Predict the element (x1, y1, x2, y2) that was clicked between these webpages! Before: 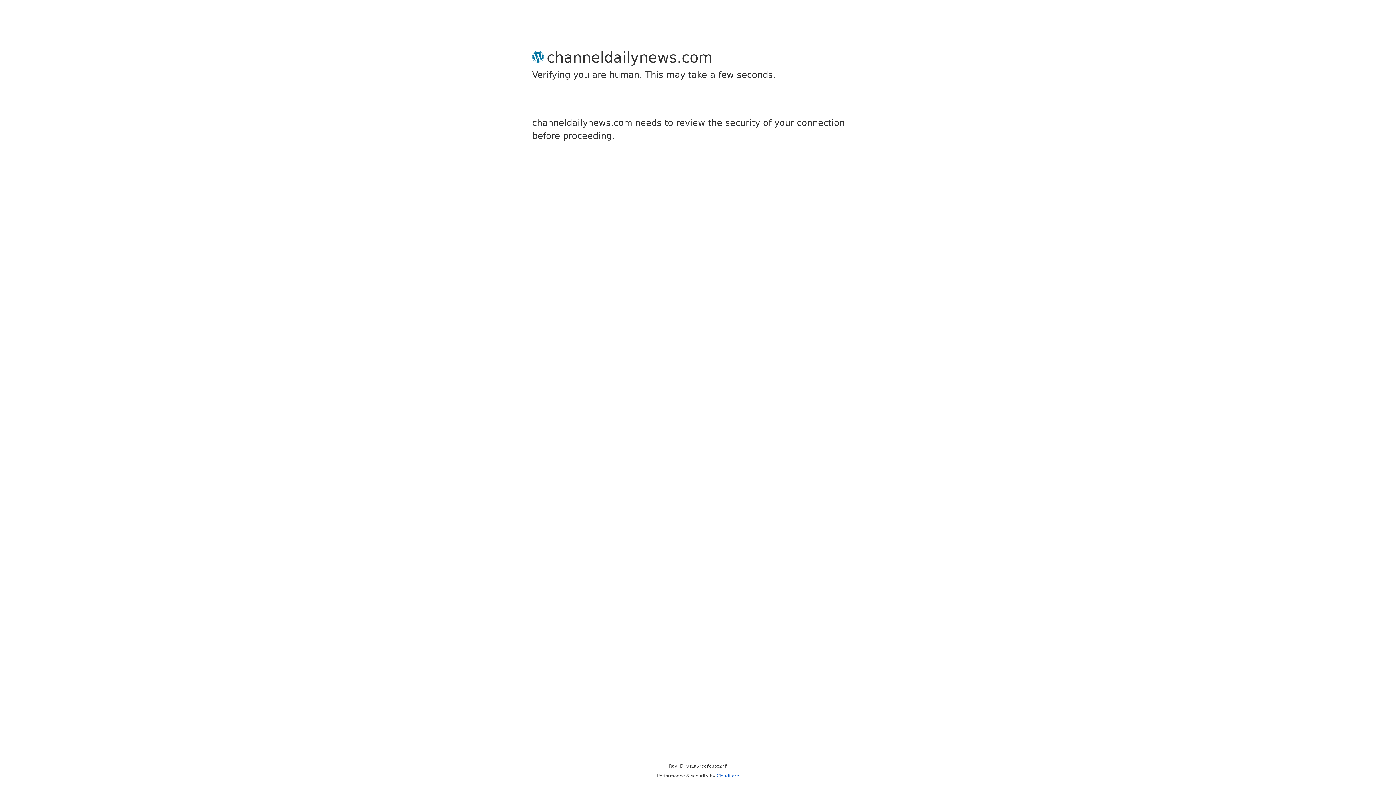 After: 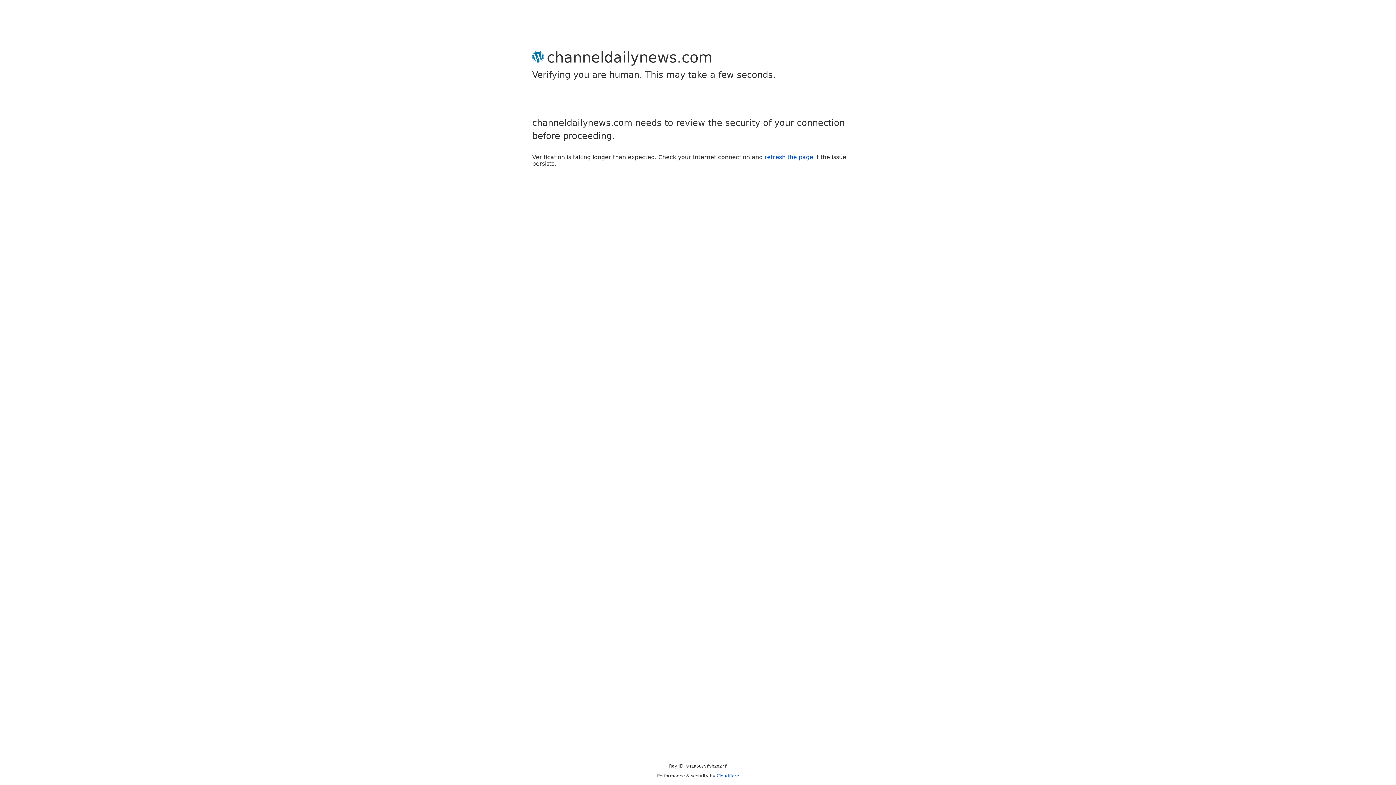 Action: label: Cloudflare bbox: (716, 773, 739, 778)